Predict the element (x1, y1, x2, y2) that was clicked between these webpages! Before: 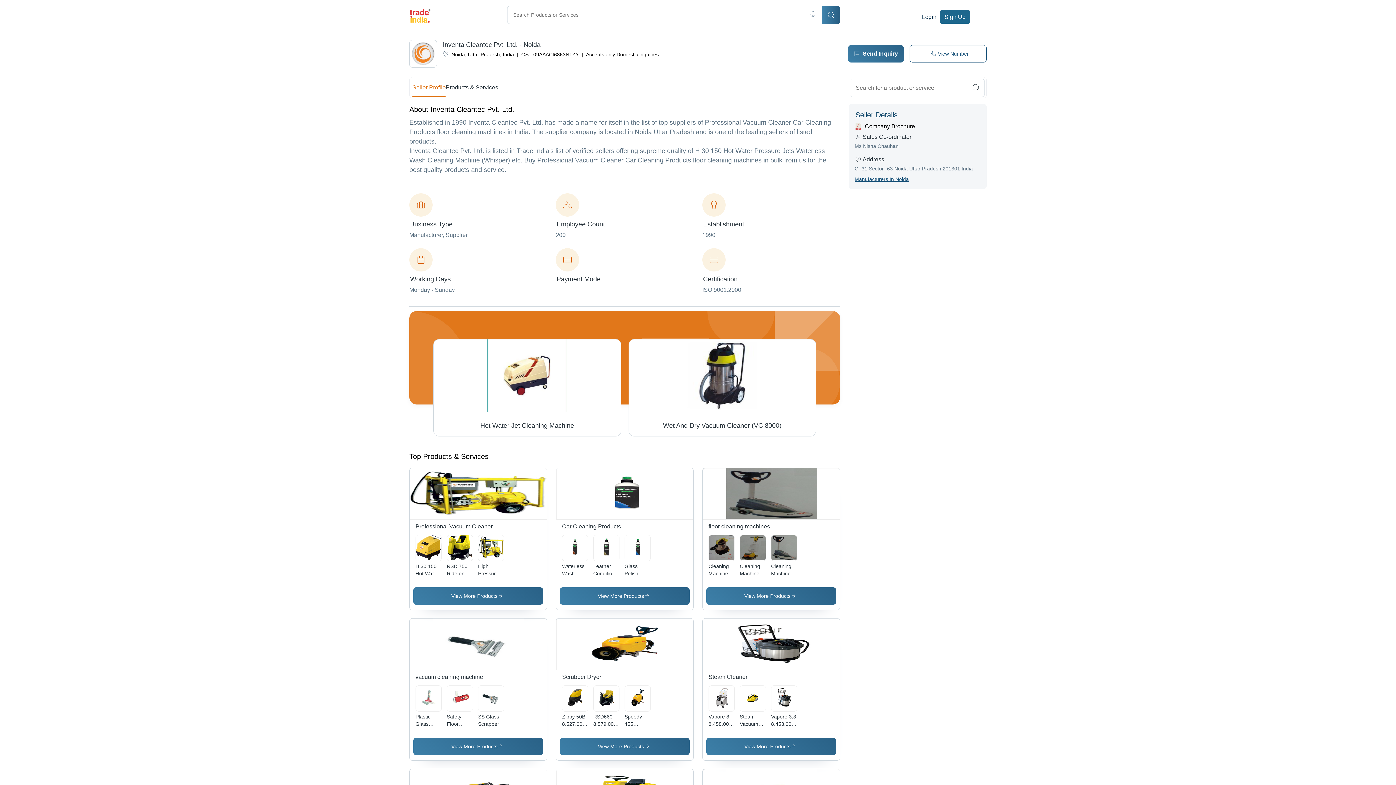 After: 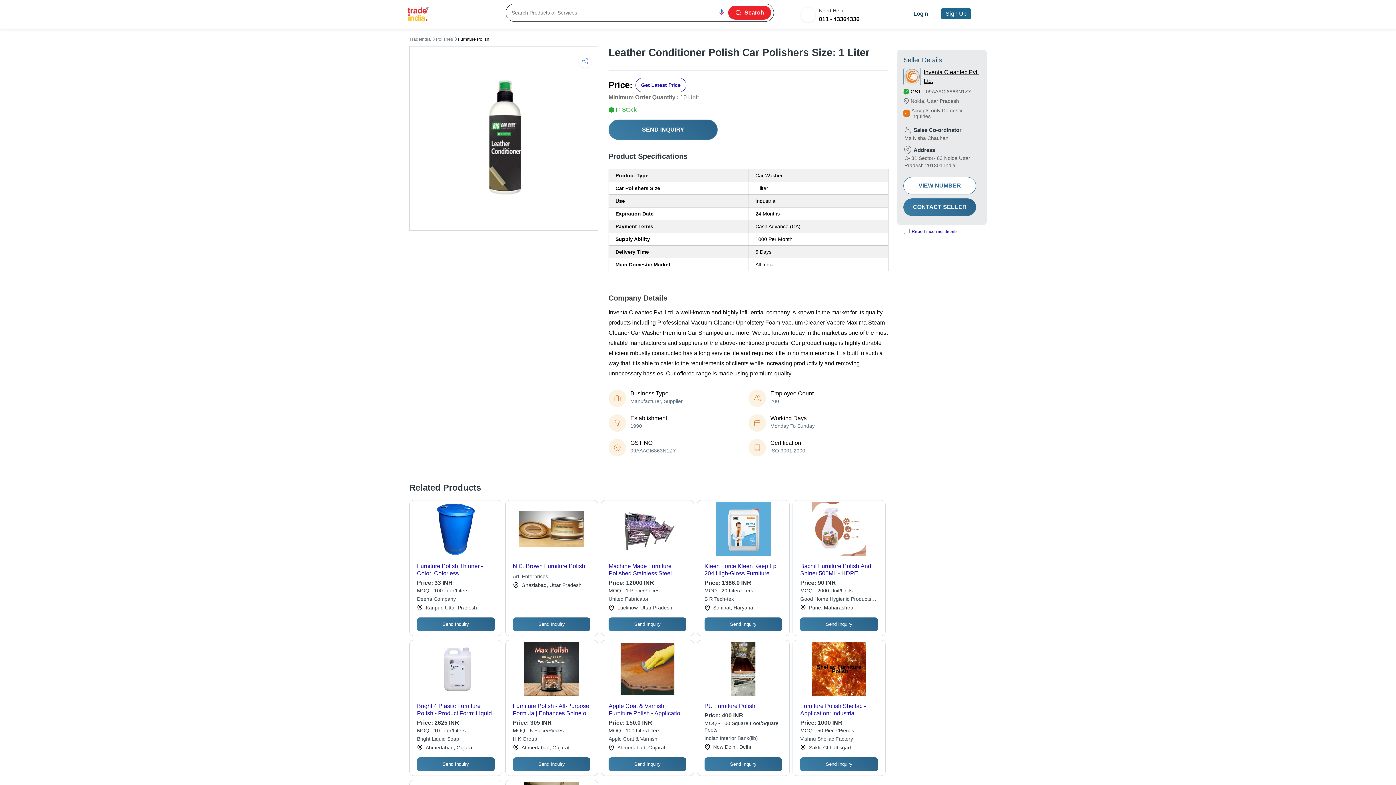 Action: bbox: (593, 534, 619, 561)